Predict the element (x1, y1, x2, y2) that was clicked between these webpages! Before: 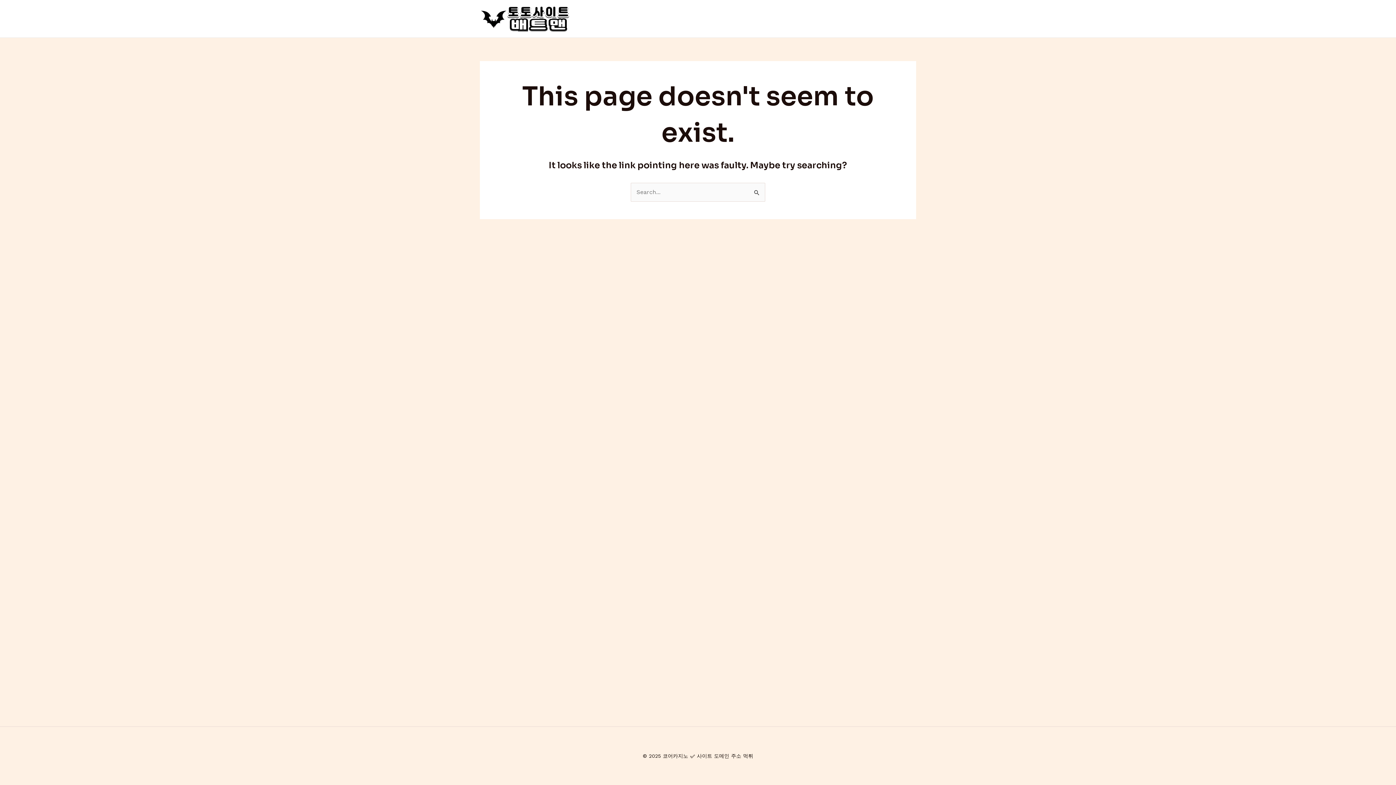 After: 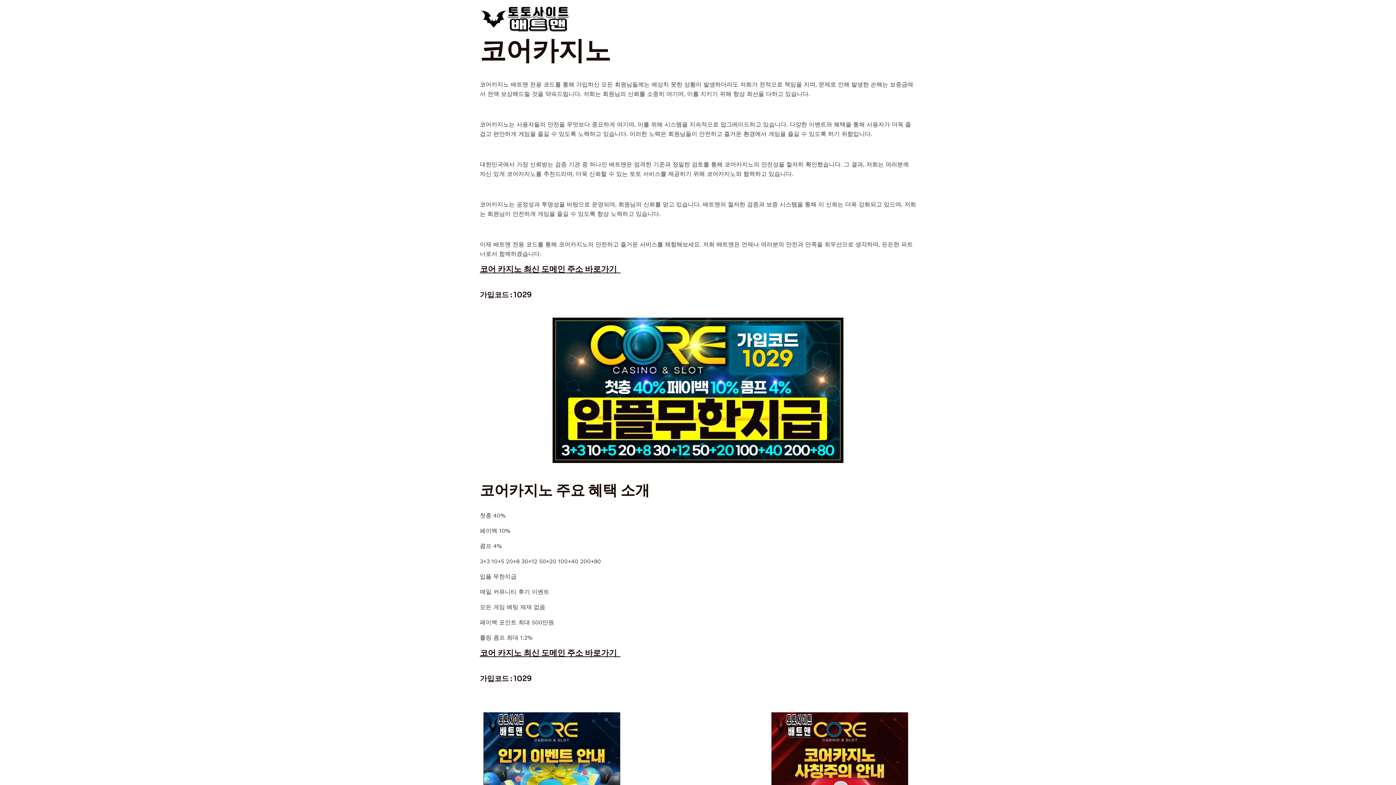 Action: bbox: (480, 14, 570, 21)